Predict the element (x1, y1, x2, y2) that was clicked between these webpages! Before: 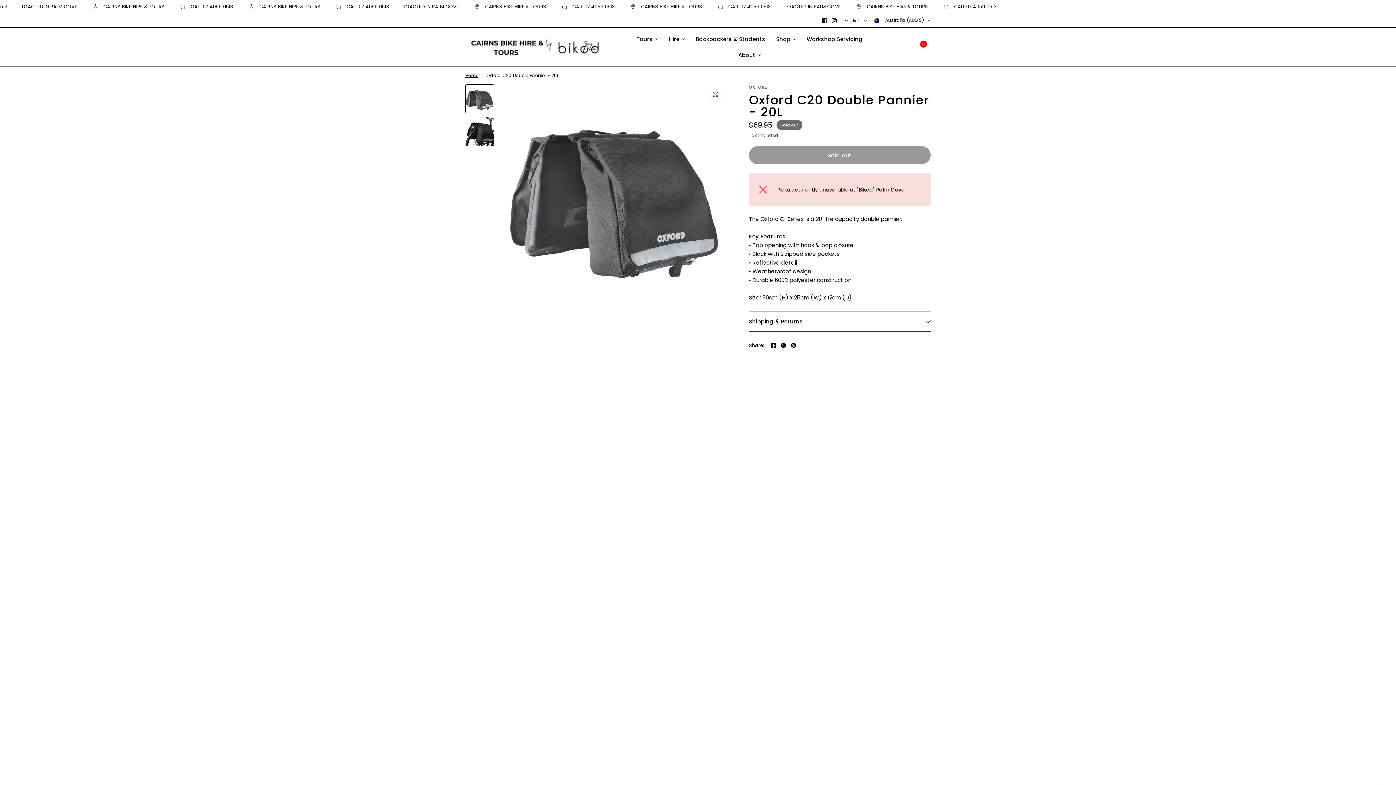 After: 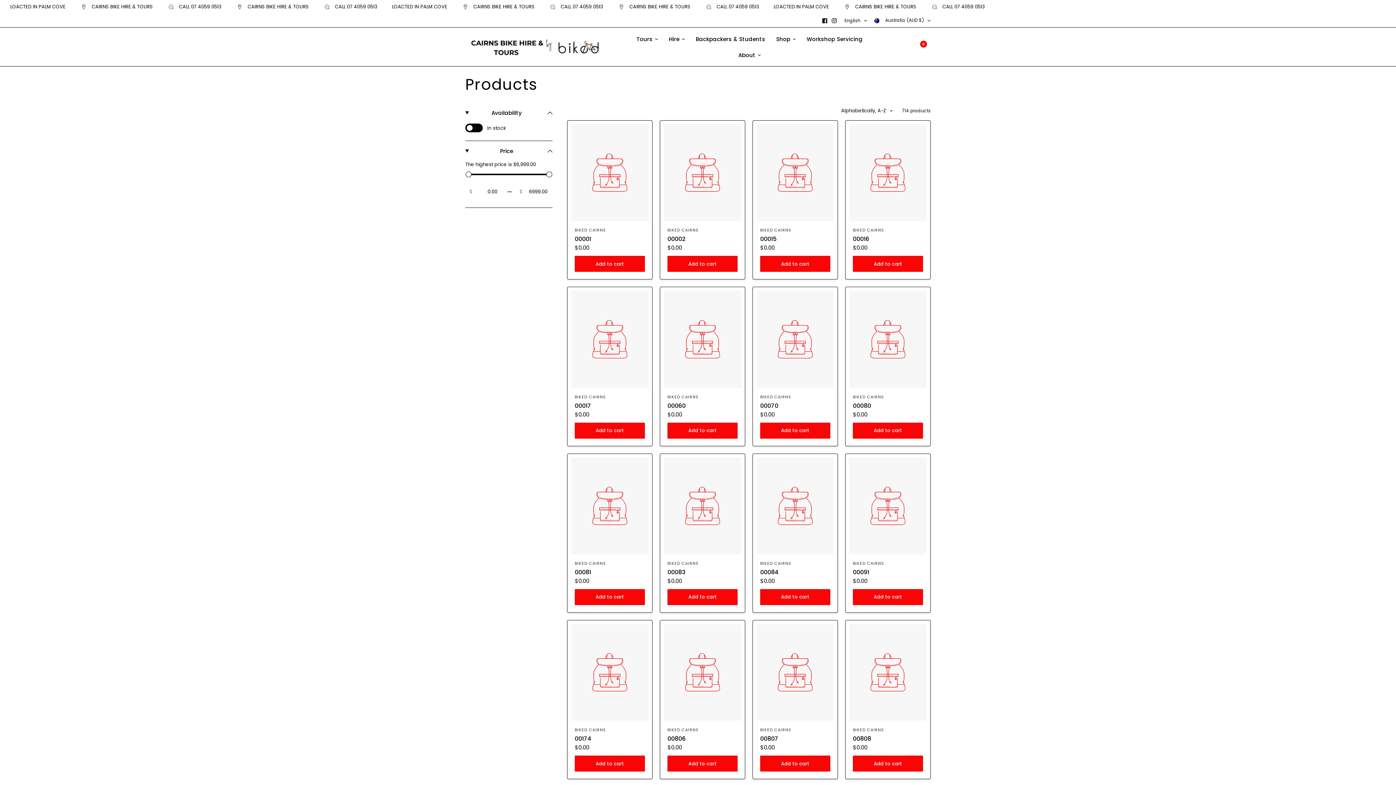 Action: label: Shop bbox: (776, 34, 796, 43)